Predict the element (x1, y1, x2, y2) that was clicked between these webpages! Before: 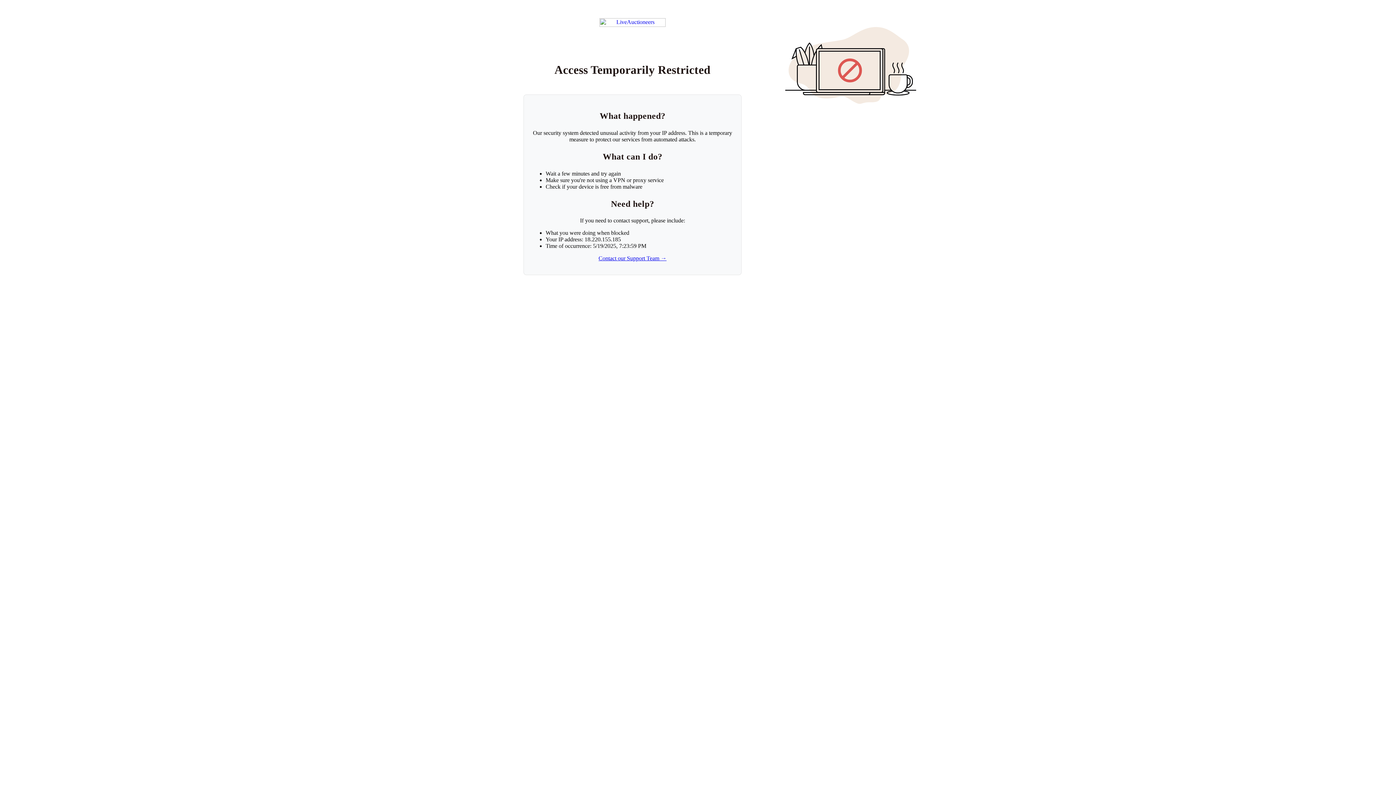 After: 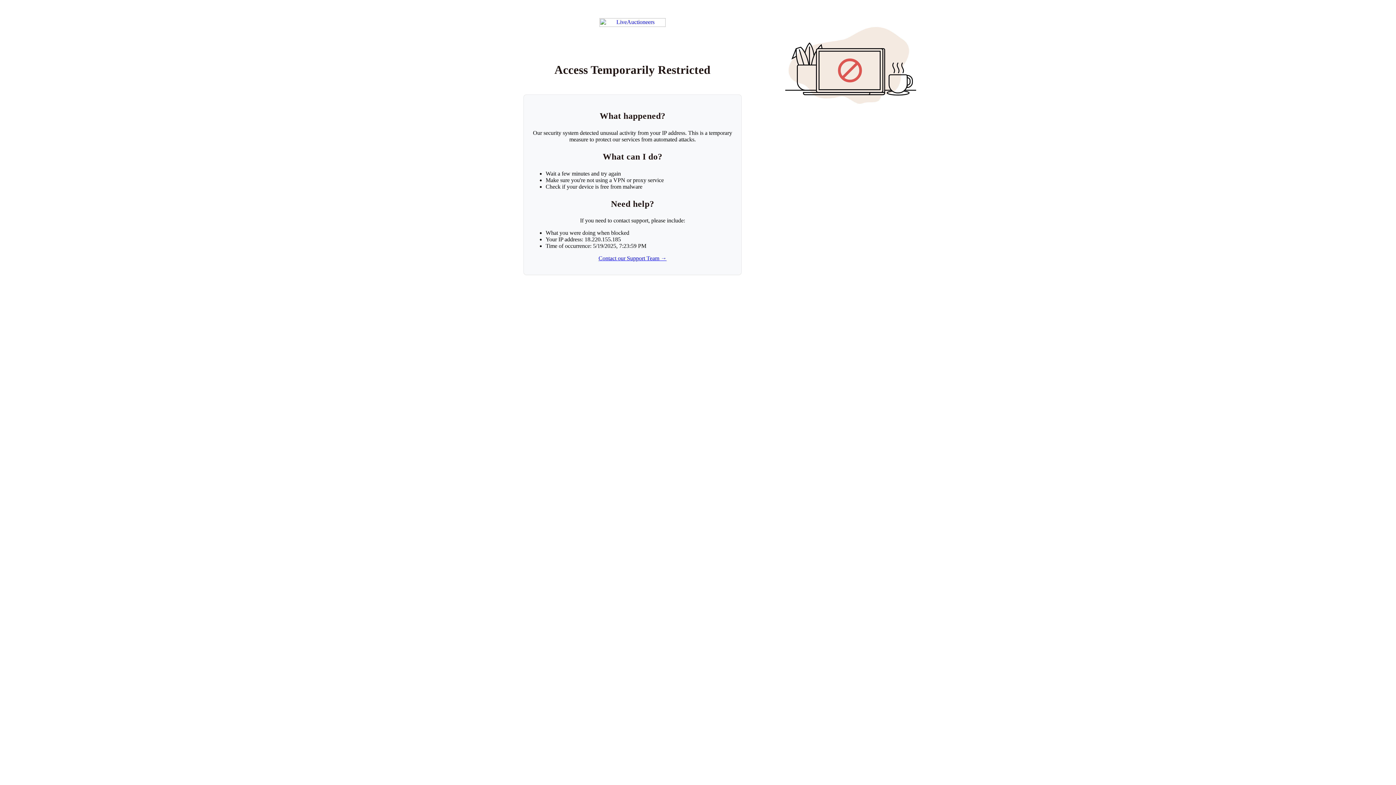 Action: label: Contact our Support Team → bbox: (598, 255, 666, 261)